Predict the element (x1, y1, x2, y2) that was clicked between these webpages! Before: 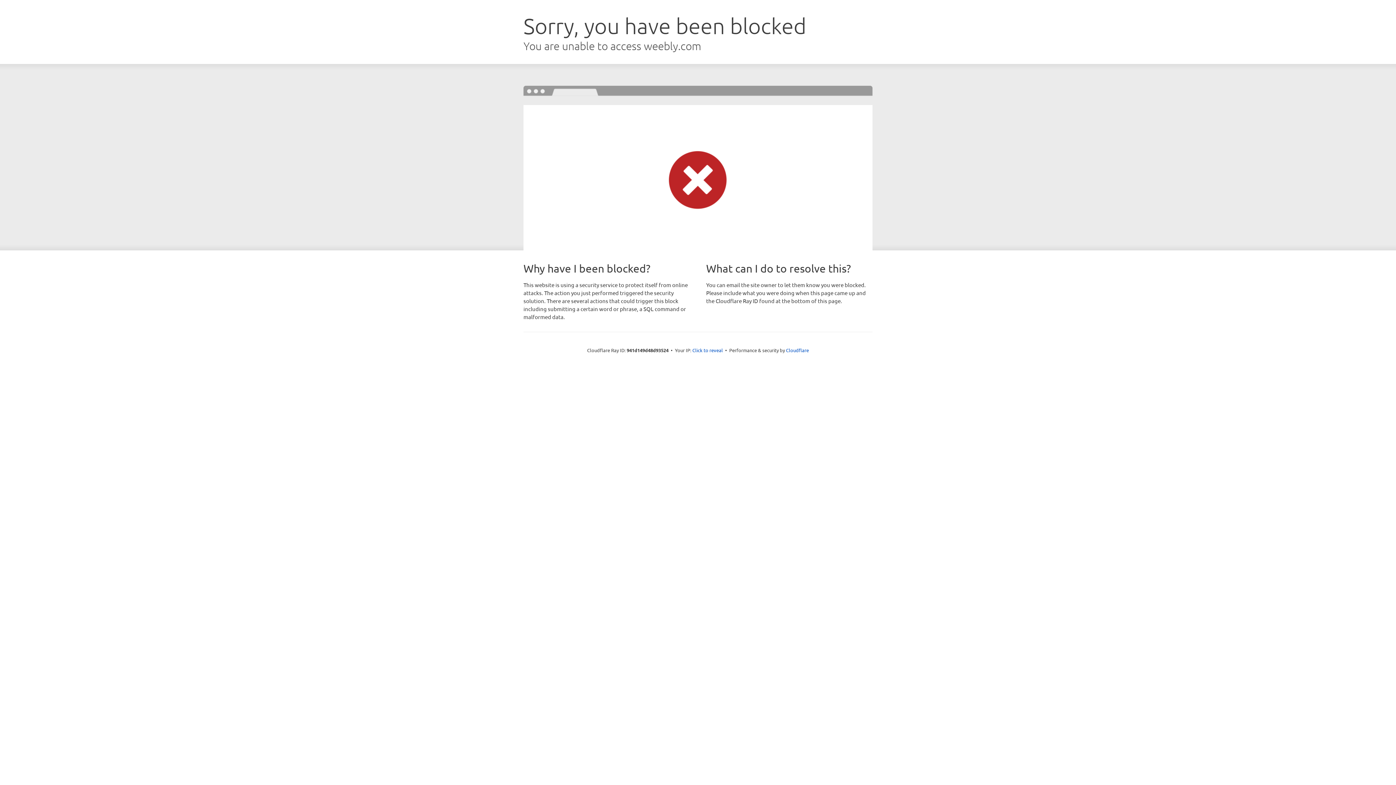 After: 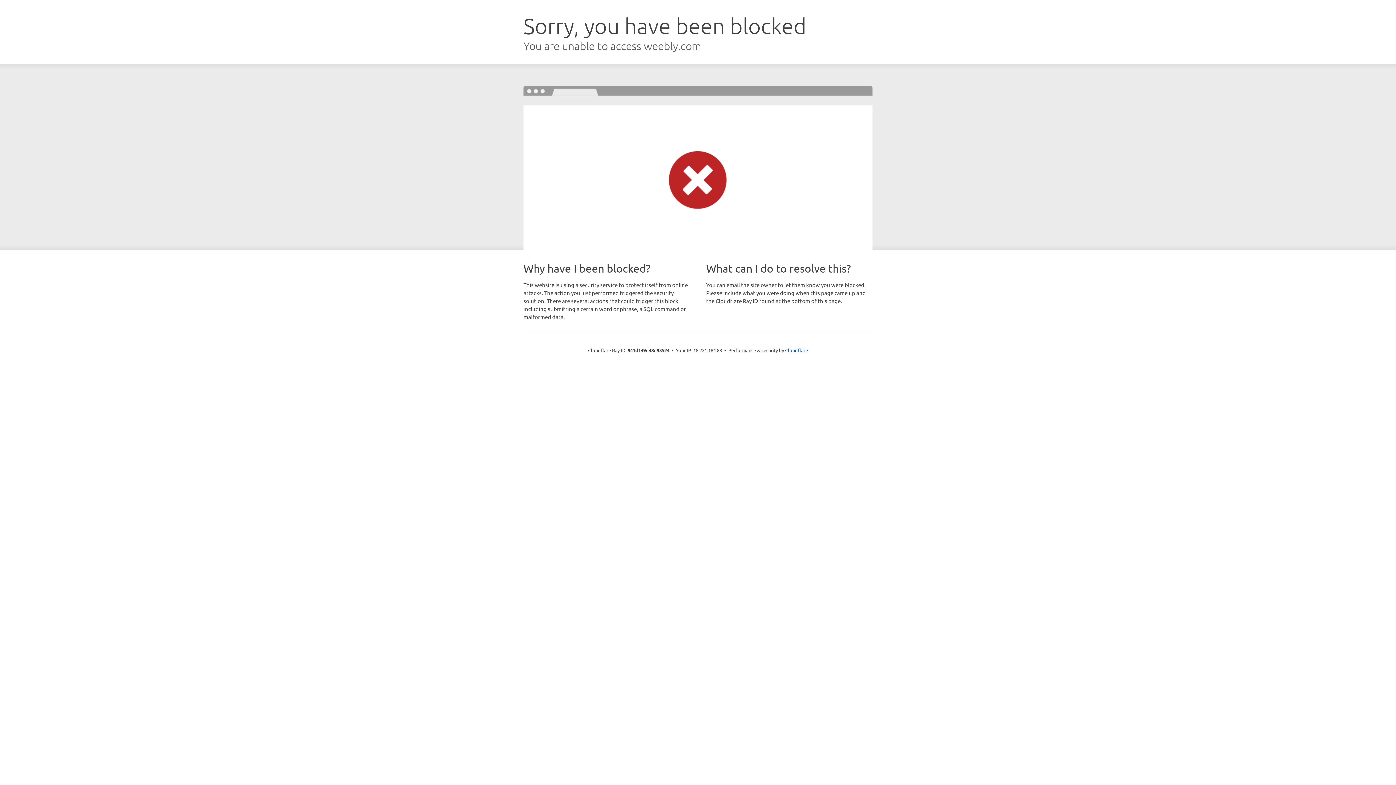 Action: bbox: (692, 346, 723, 353) label: Click to reveal